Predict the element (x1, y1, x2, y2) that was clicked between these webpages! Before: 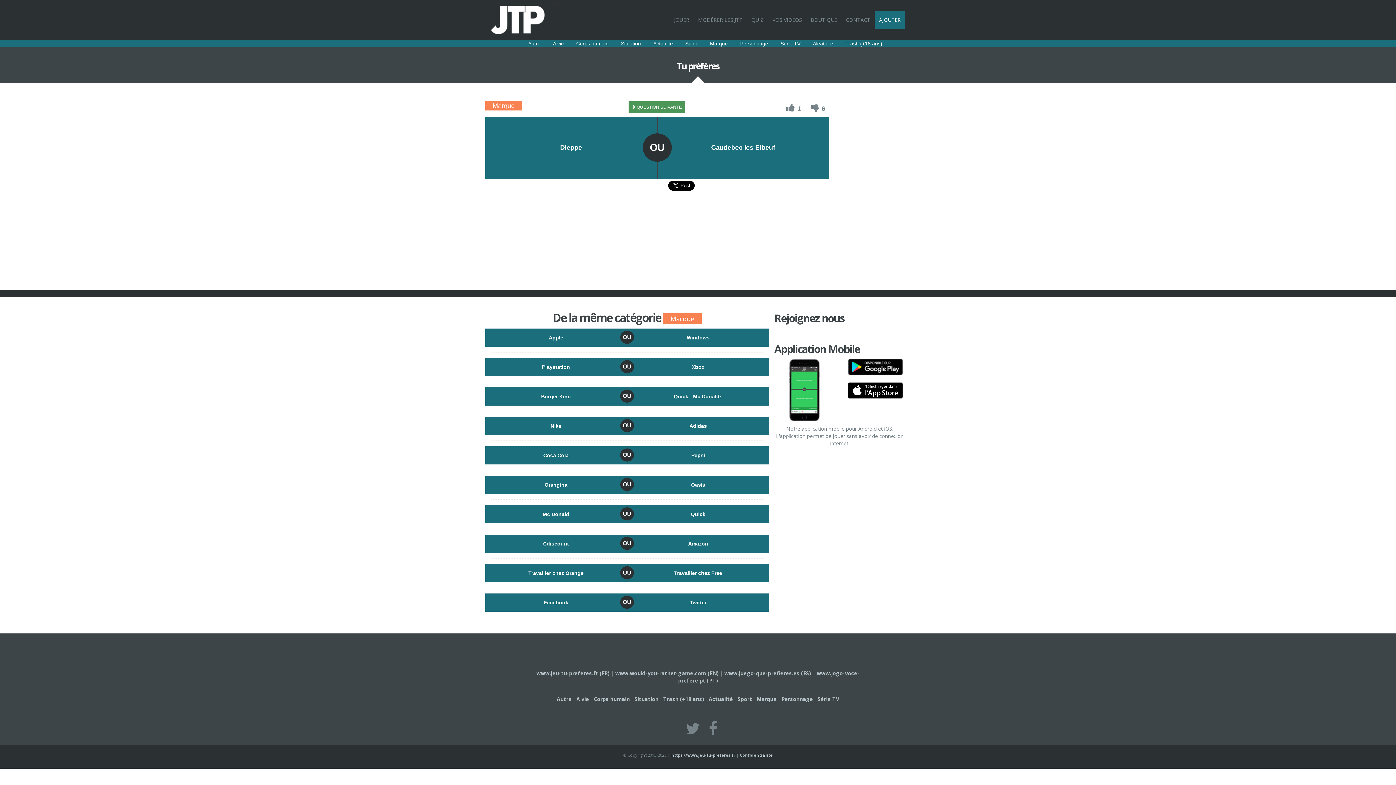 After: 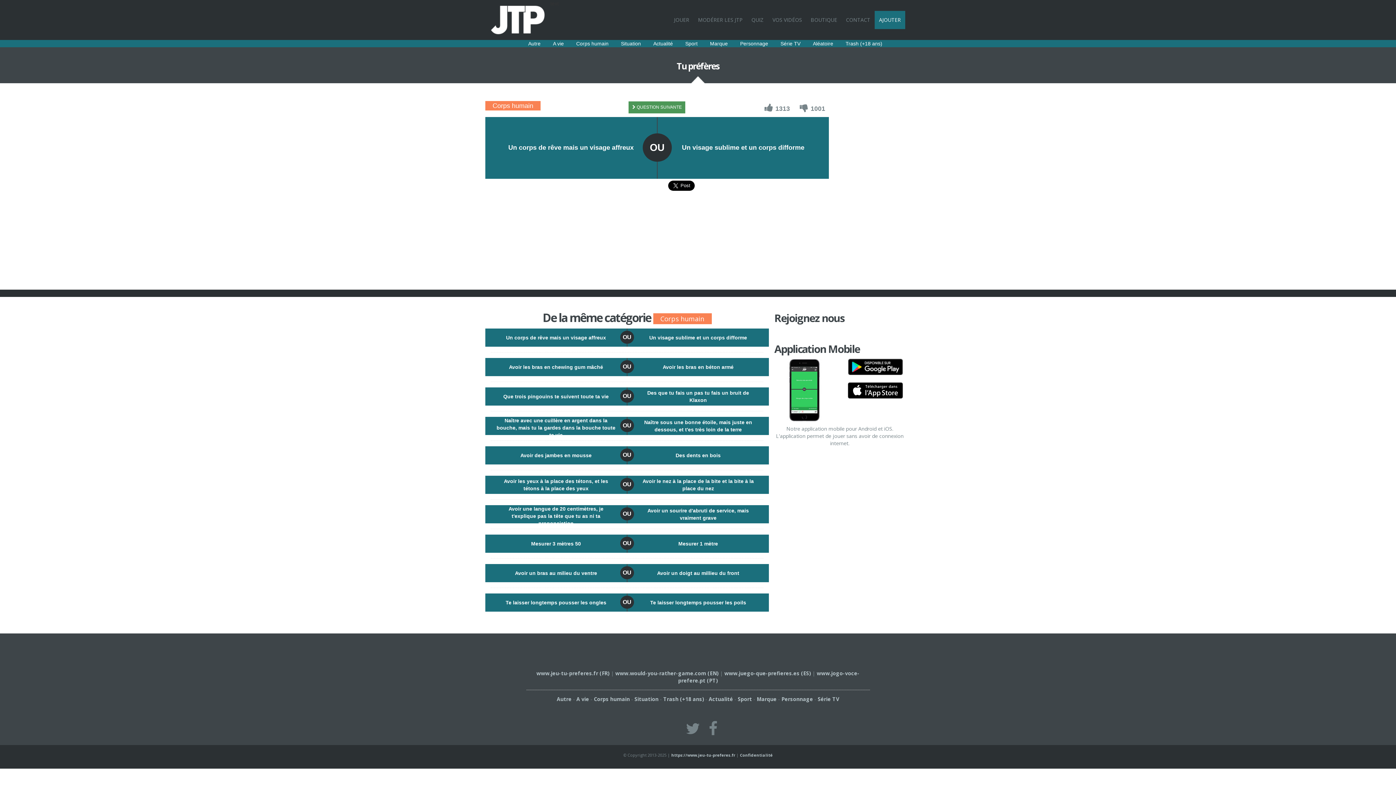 Action: label: Corps humain bbox: (570, 40, 614, 46)